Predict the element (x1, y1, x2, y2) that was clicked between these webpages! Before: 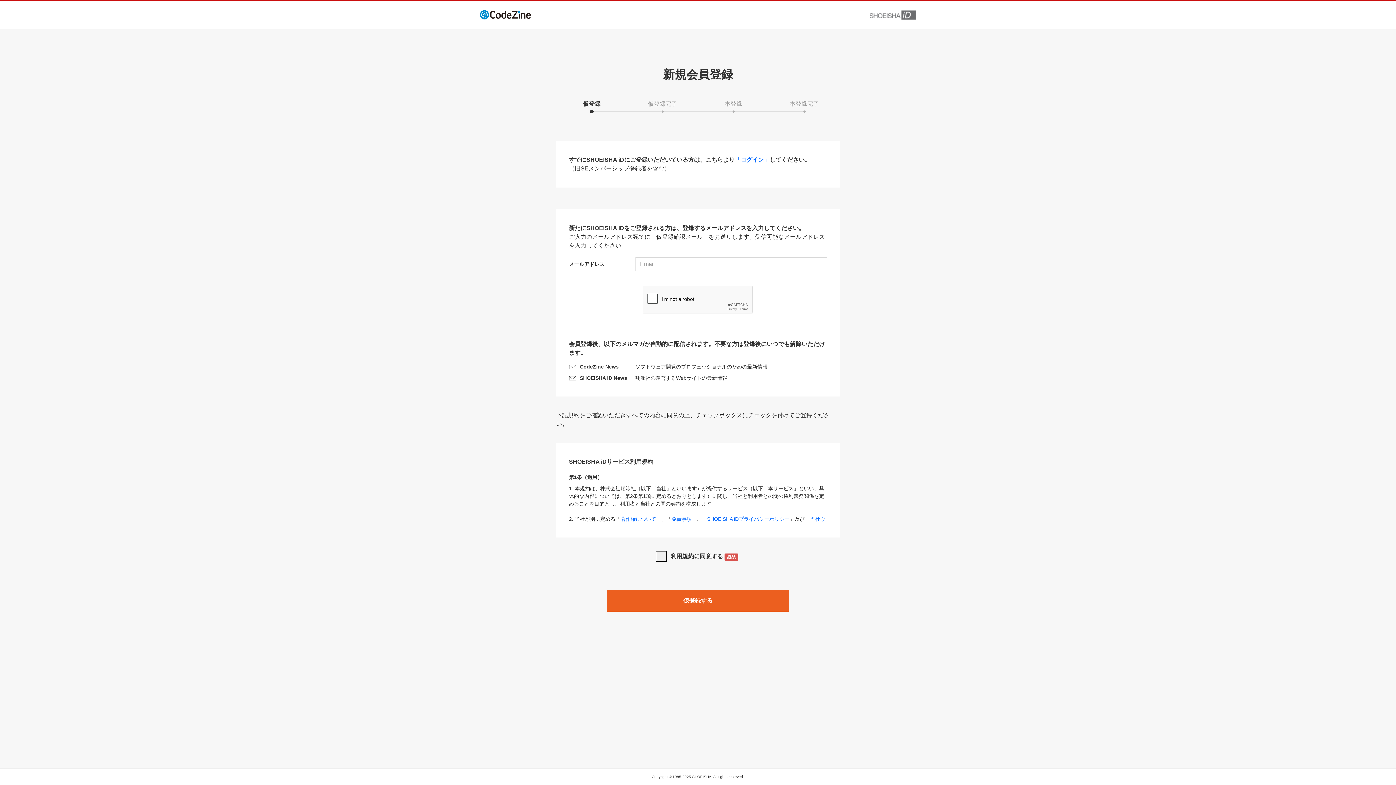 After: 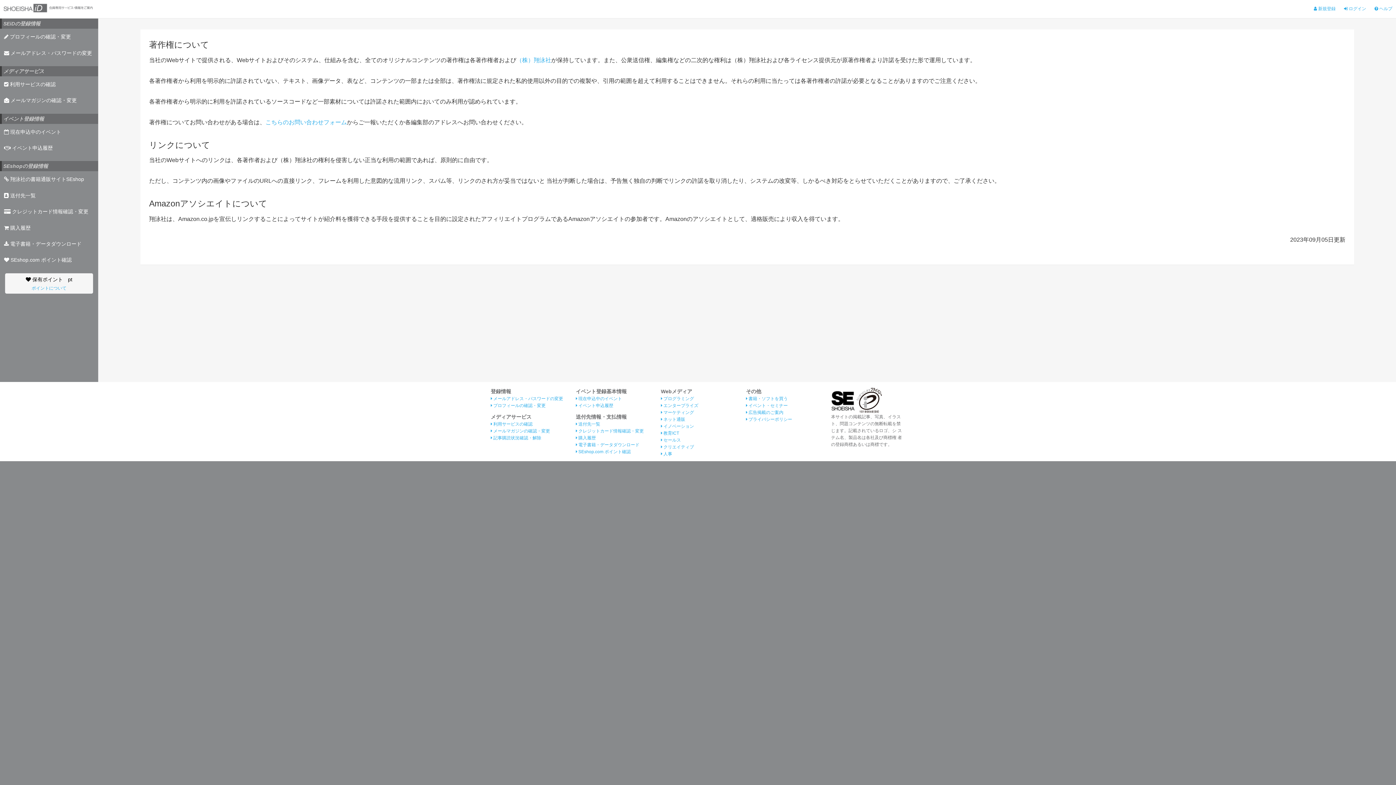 Action: label: 著作権について bbox: (620, 516, 656, 522)